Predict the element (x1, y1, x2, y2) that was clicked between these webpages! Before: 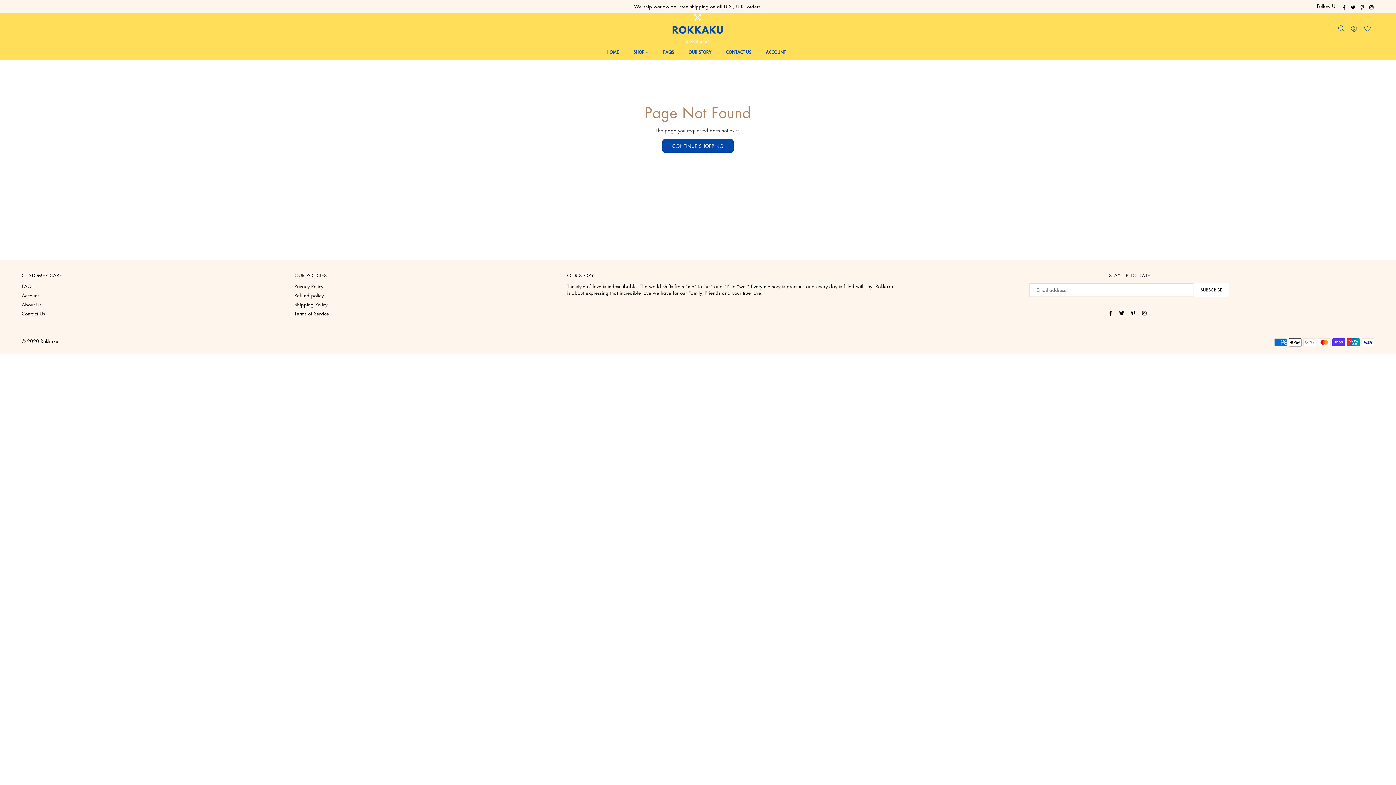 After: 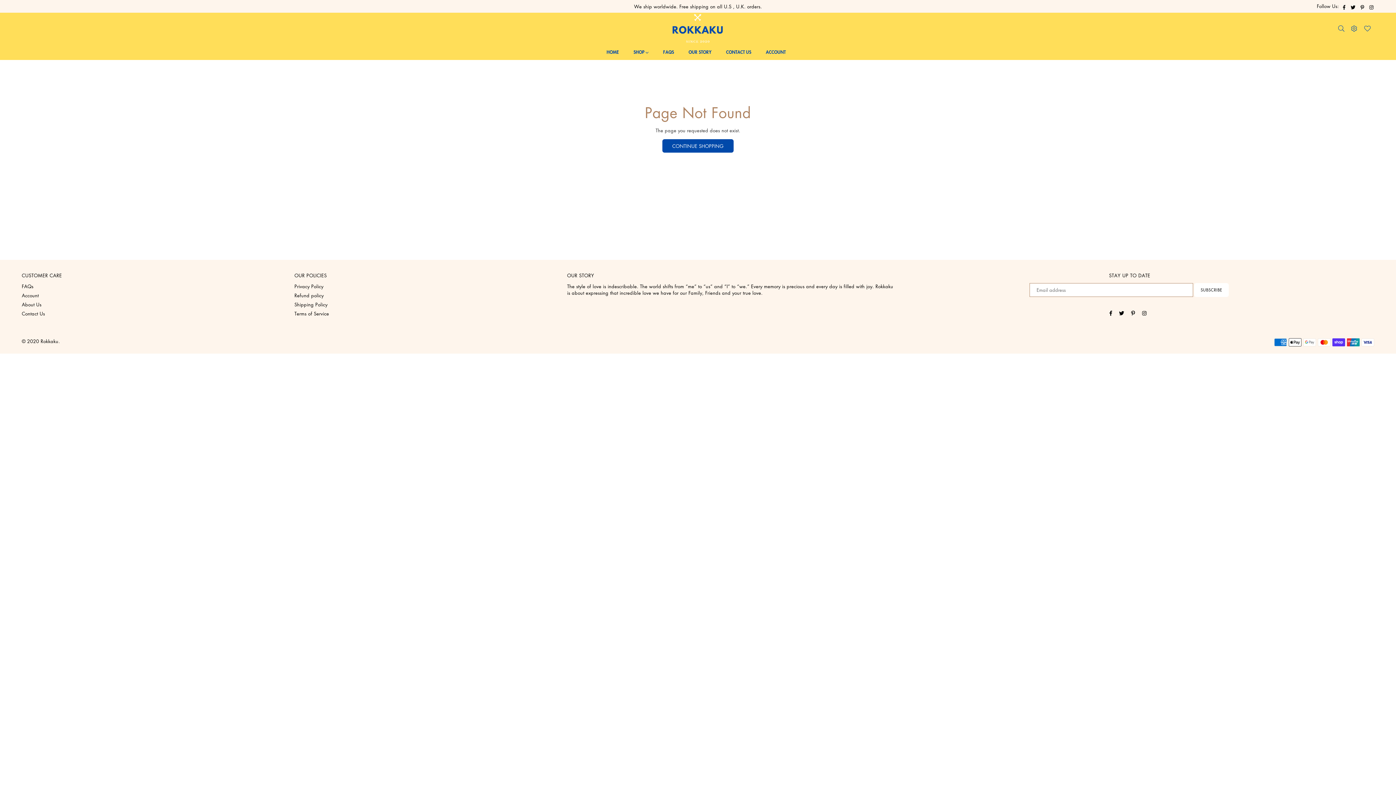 Action: bbox: (1360, 23, 1374, 33)